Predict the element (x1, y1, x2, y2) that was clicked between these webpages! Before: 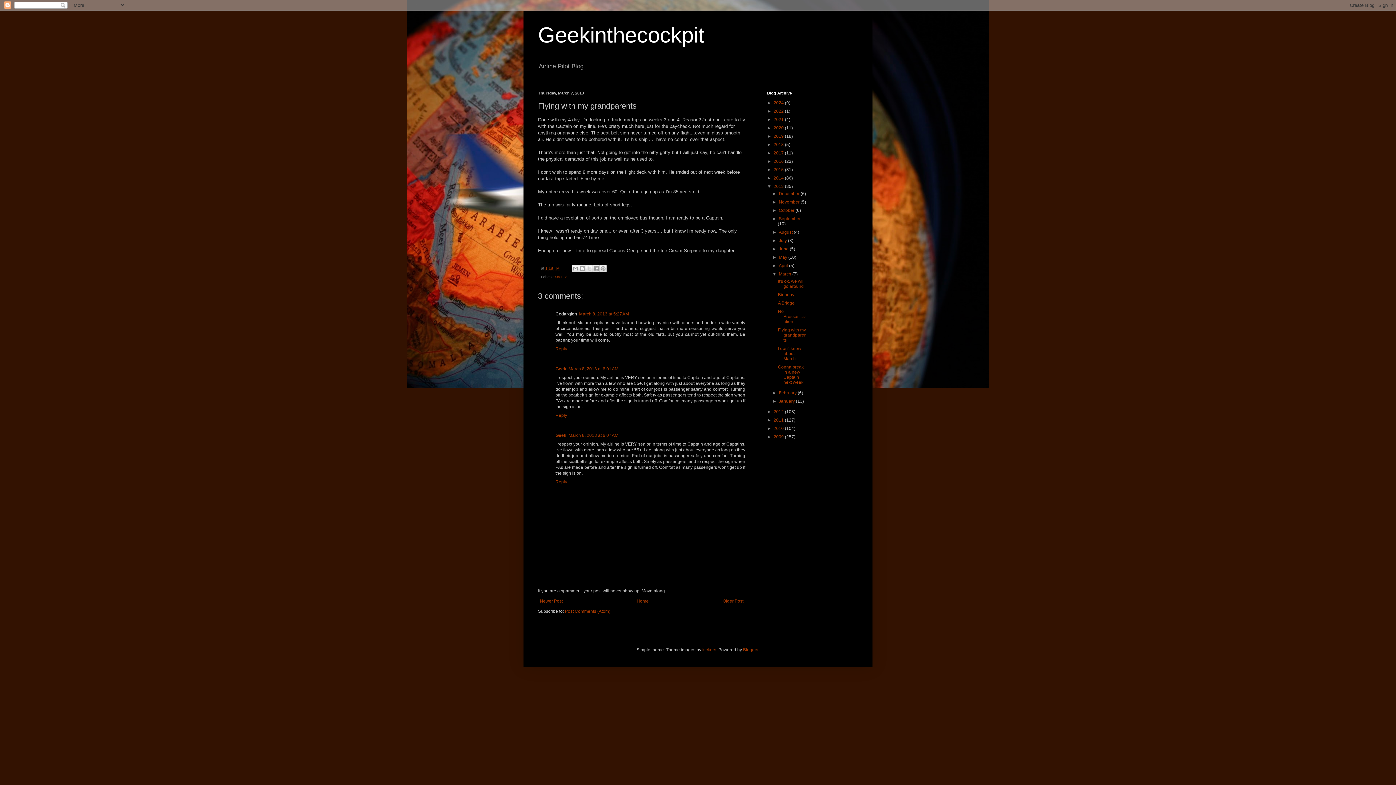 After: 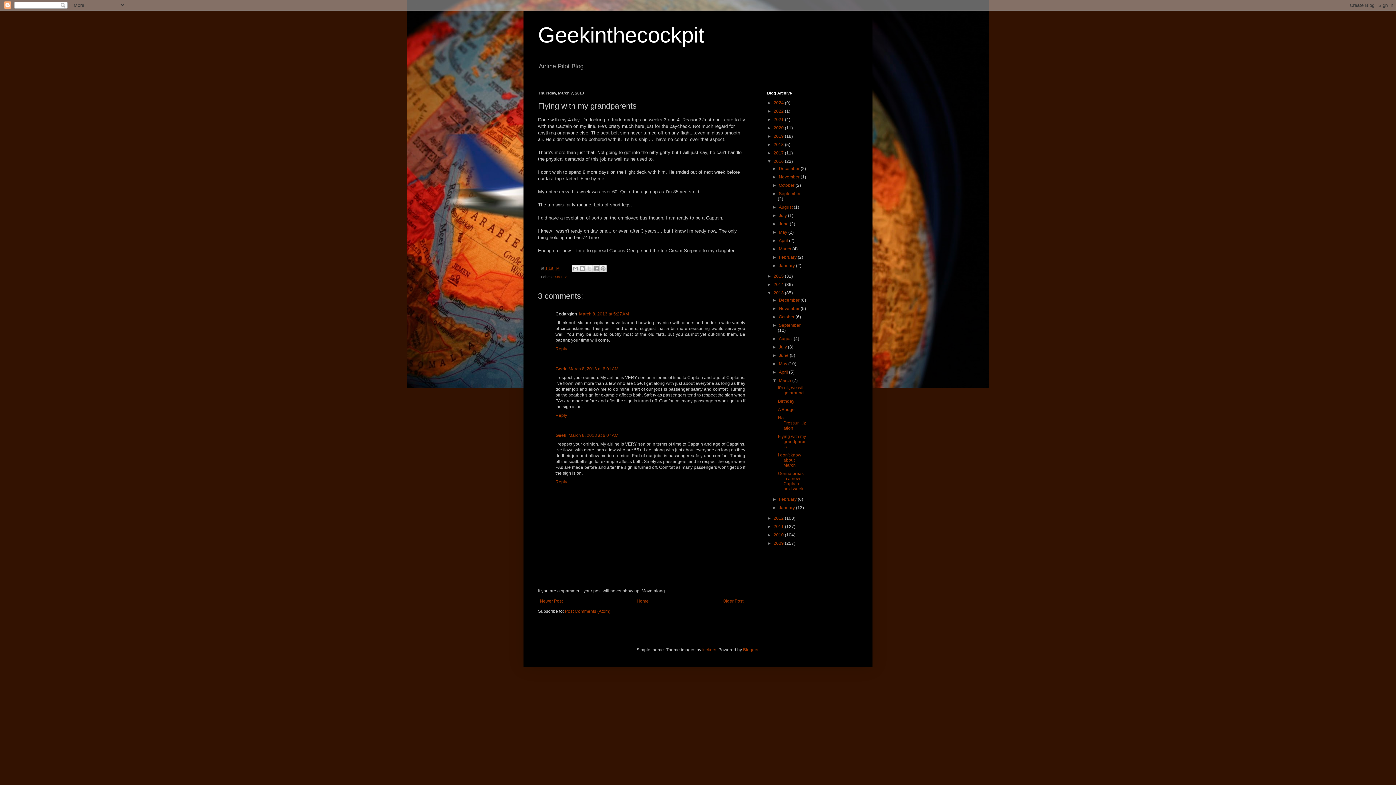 Action: label: ►   bbox: (767, 159, 773, 164)